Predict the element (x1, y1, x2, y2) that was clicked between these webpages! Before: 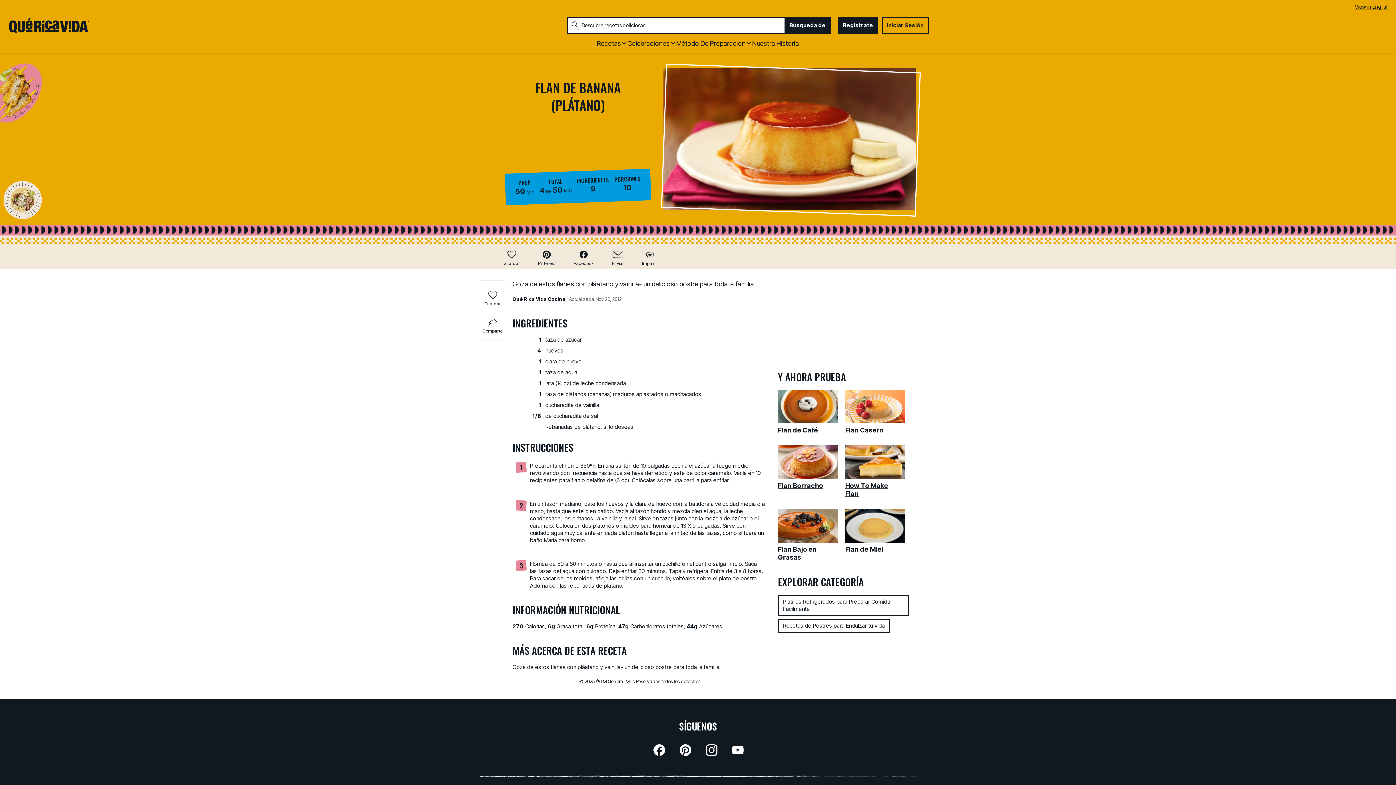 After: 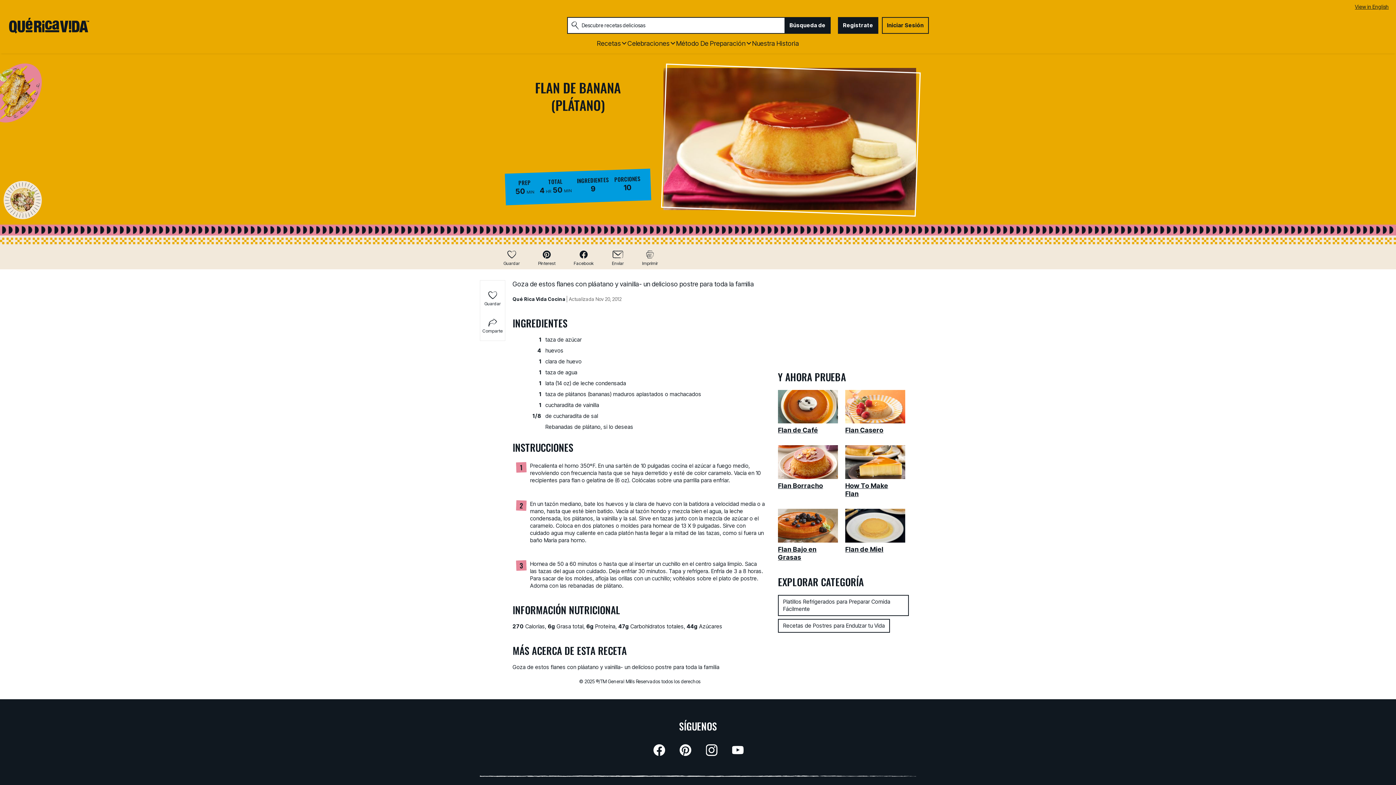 Action: bbox: (678, 739, 693, 761)